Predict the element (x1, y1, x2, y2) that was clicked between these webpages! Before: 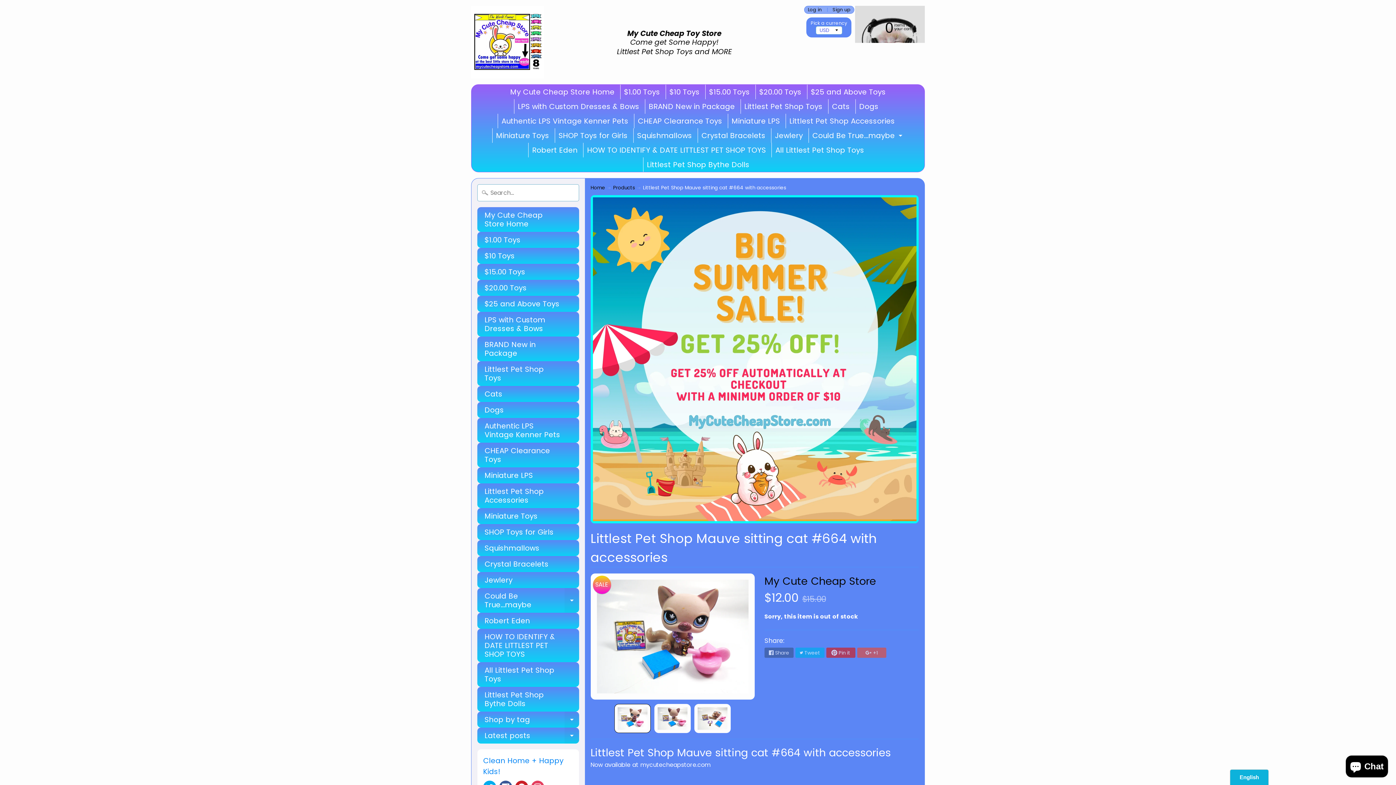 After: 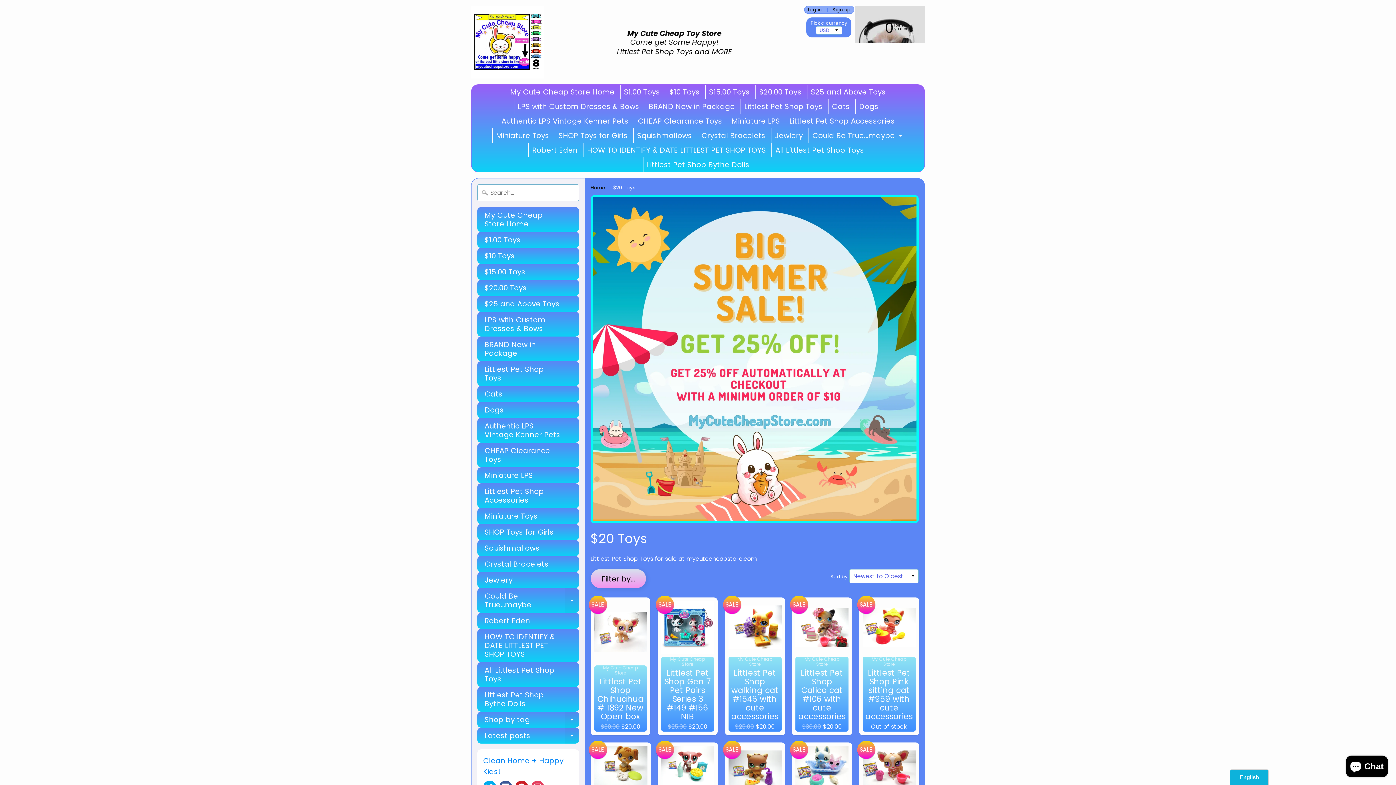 Action: bbox: (477, 280, 579, 296) label: $20.00 Toys